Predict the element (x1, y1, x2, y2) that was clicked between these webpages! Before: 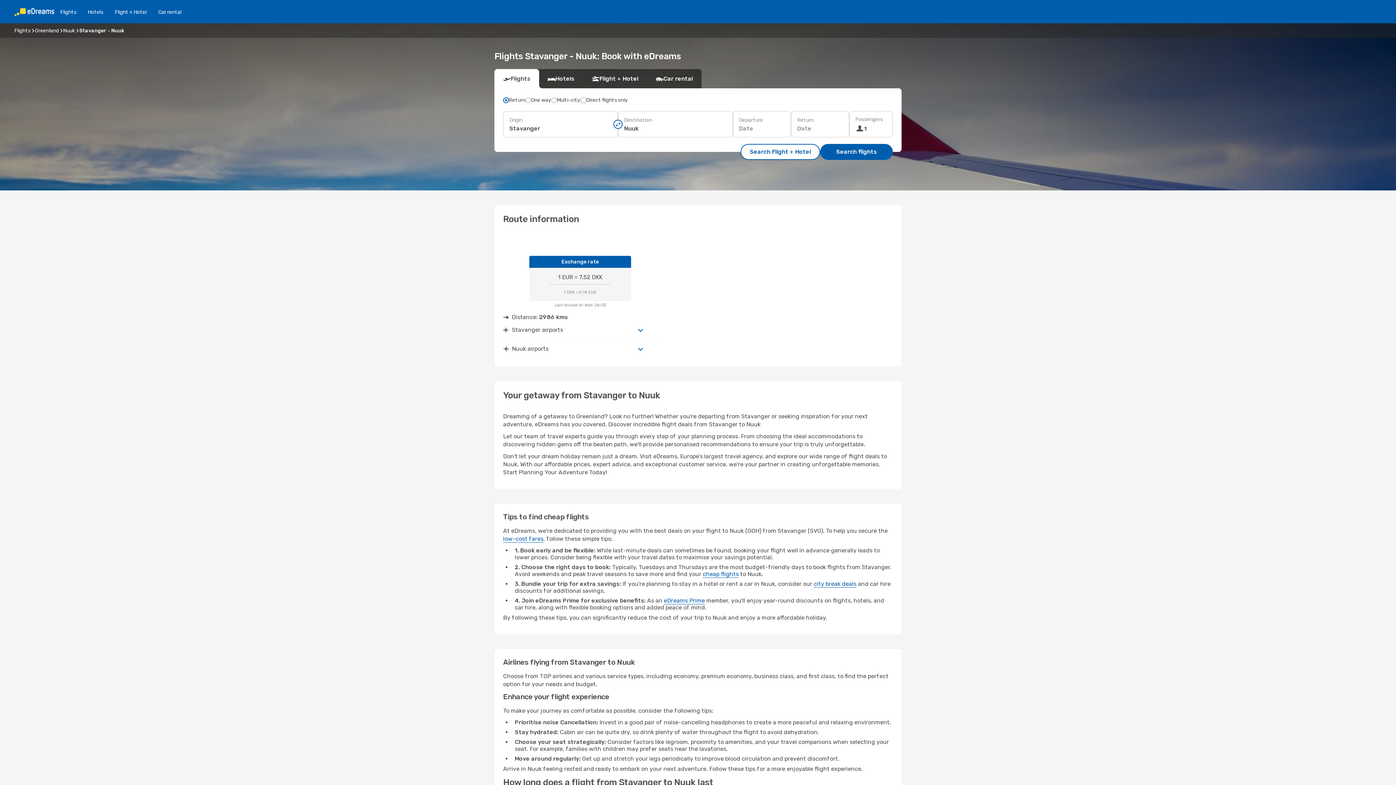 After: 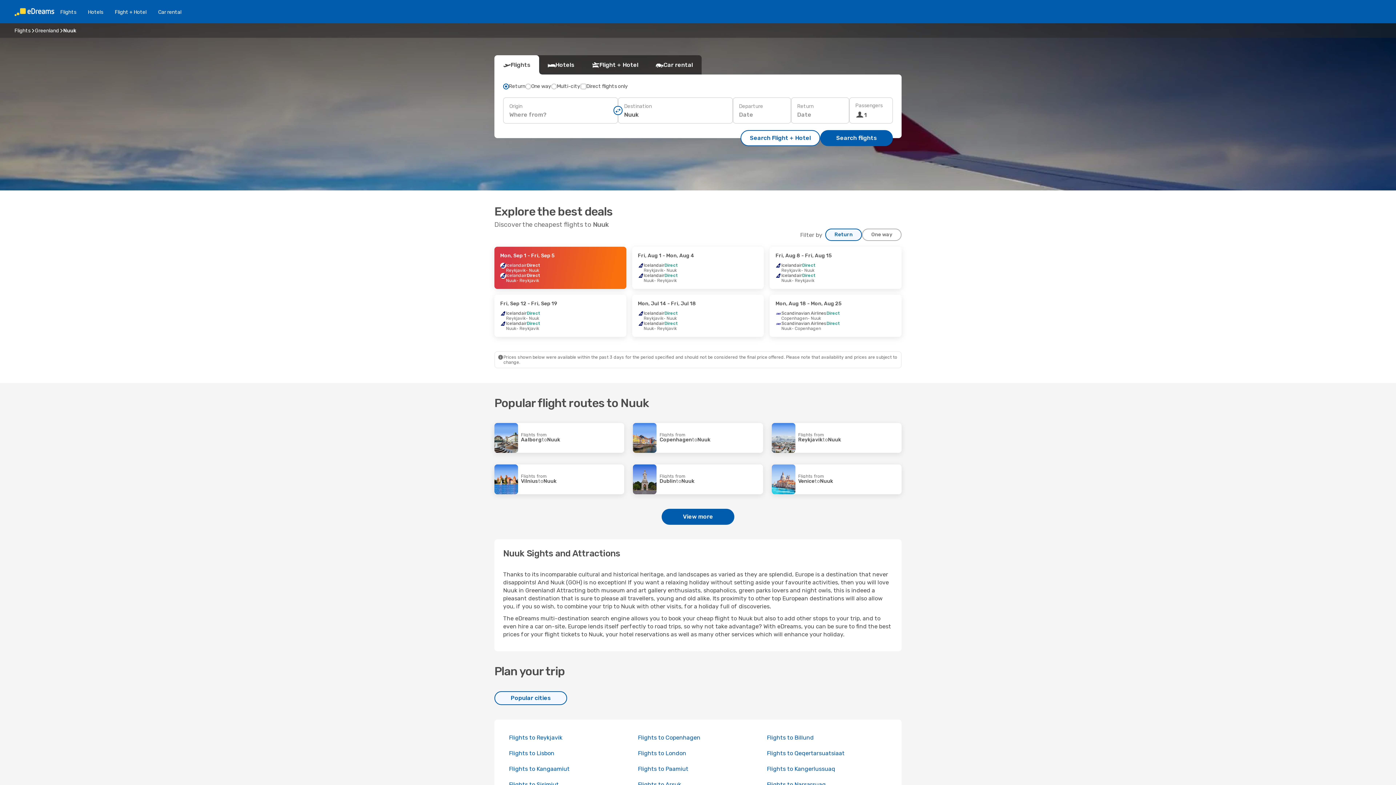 Action: label: Nuuk bbox: (63, 27, 74, 33)